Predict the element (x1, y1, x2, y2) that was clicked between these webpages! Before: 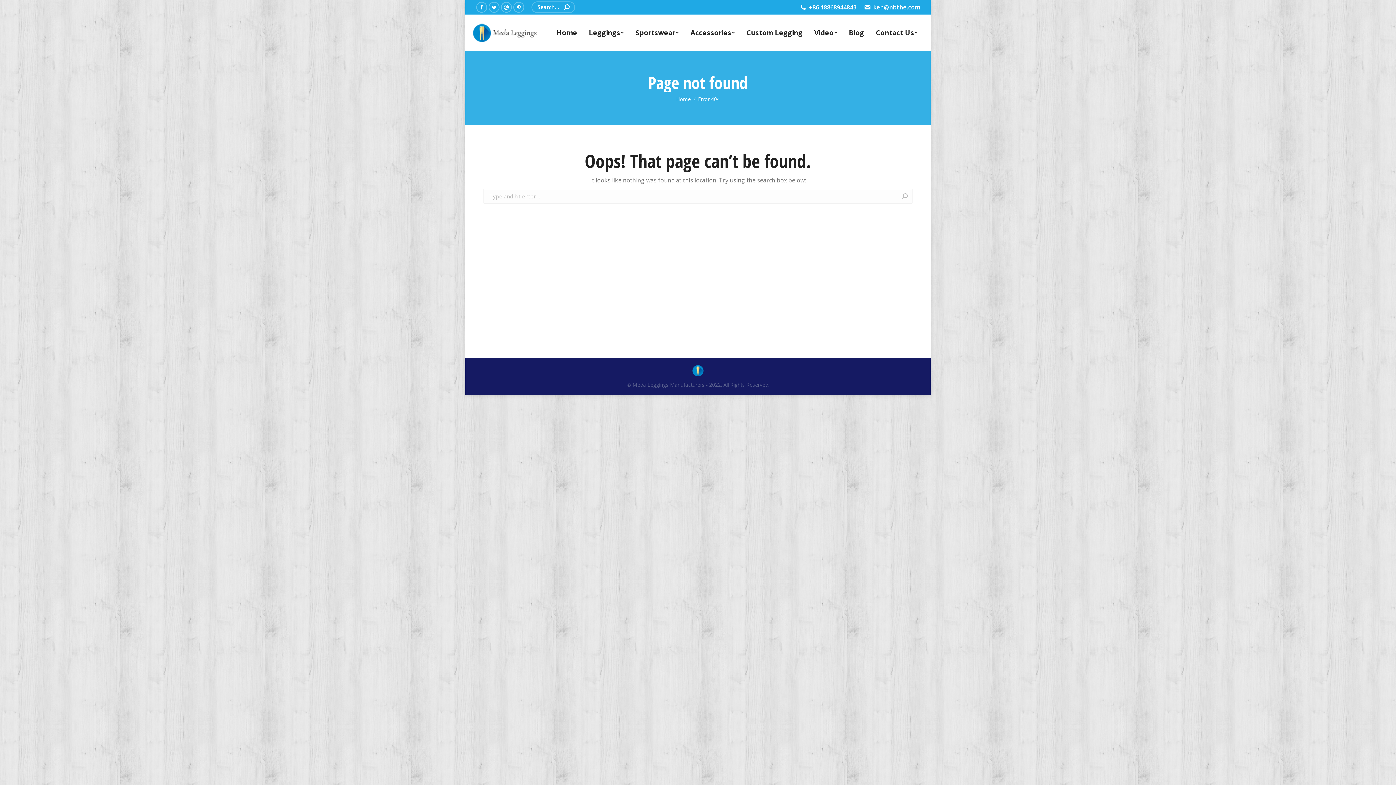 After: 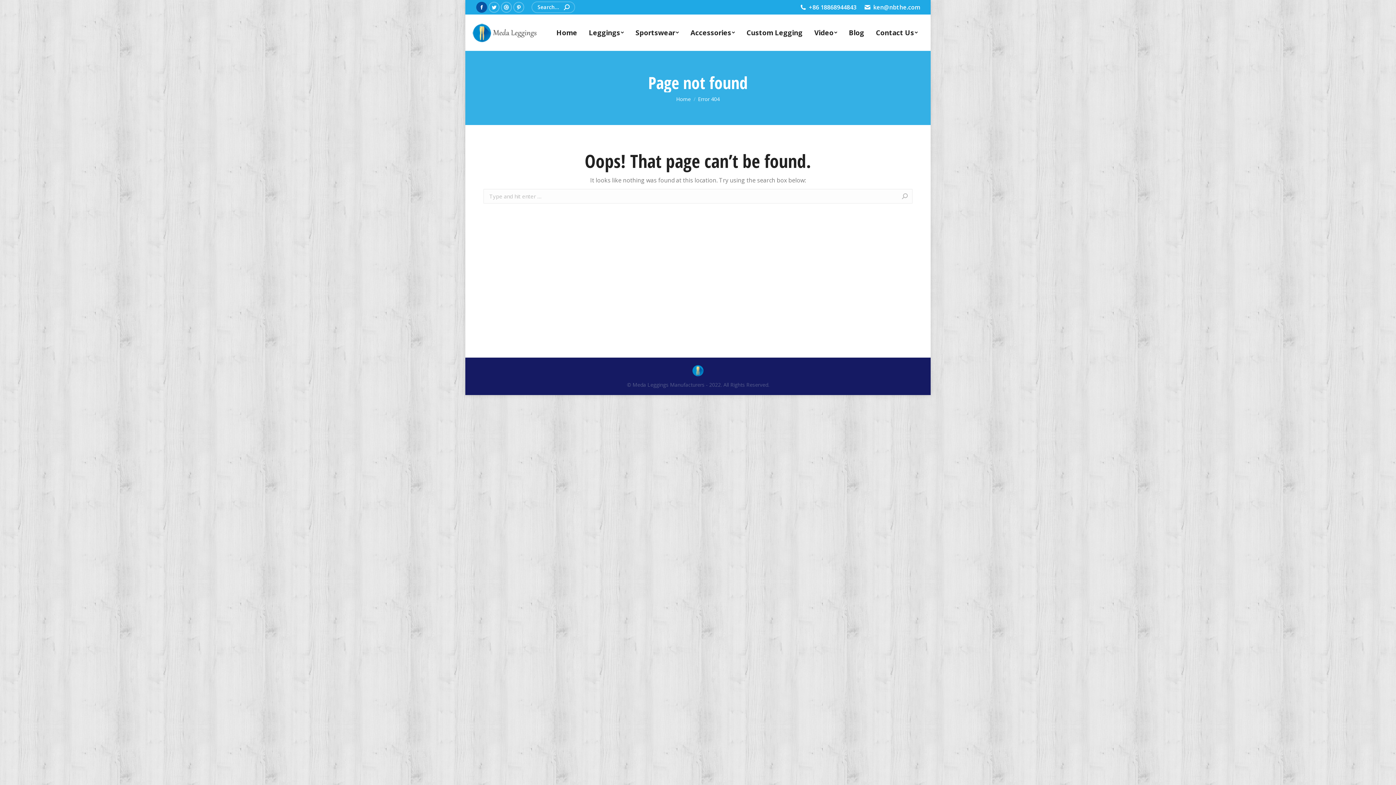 Action: label: Facebook page opens in new window bbox: (476, 1, 487, 12)